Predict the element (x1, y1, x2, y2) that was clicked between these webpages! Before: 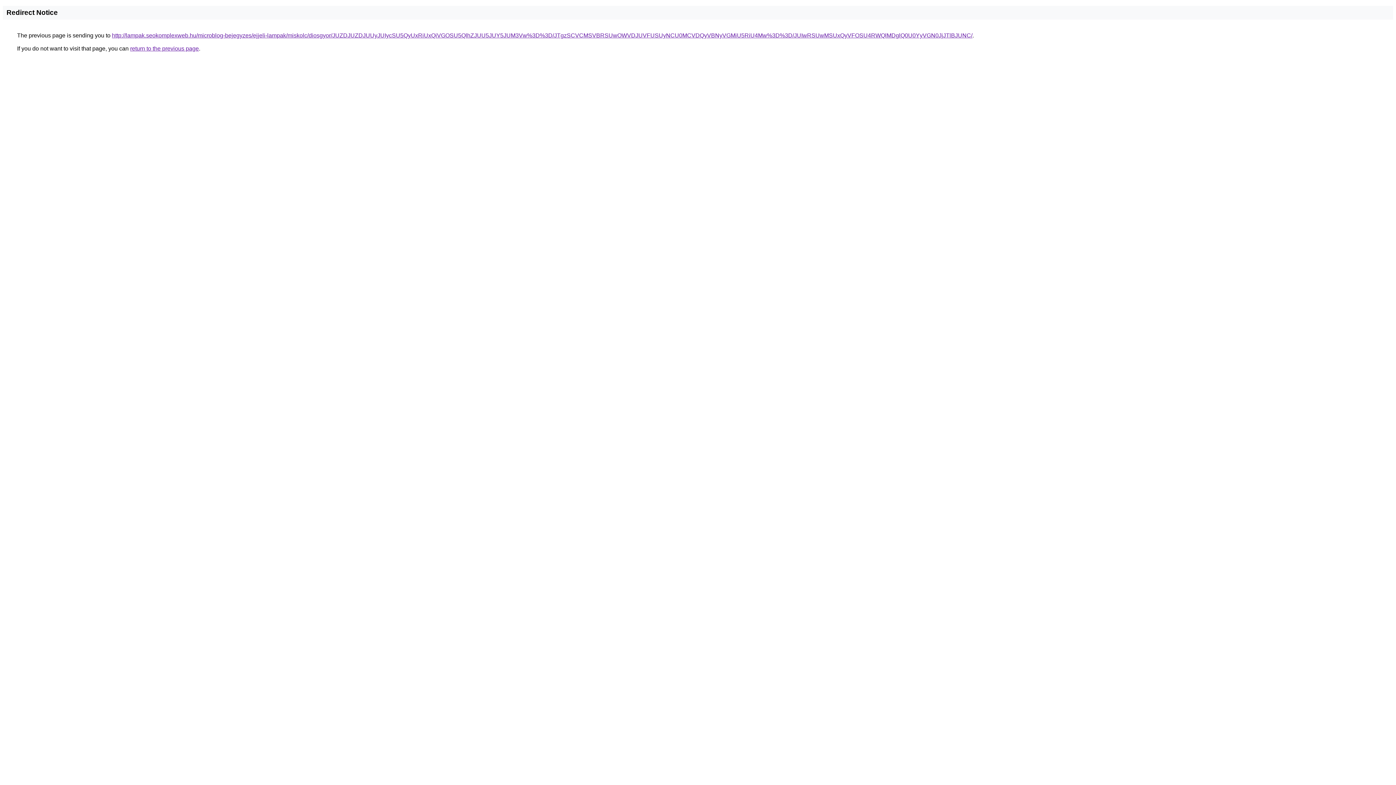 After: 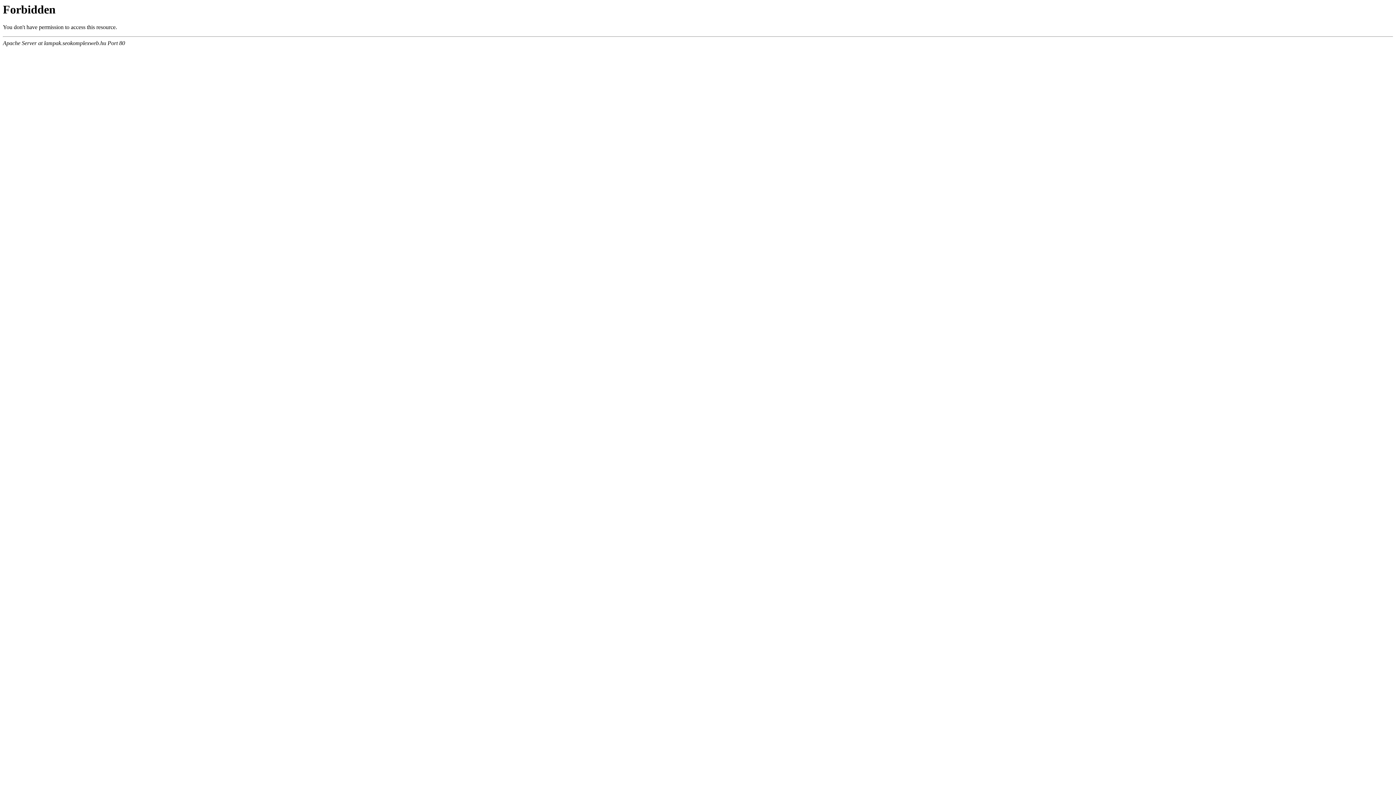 Action: label: http://lampak.seokomplexweb.hu/microblog-bejegyzes/ejjeli-lampak/miskolc/diosgyor/JUZDJUZDJUUyJUIycSU5QyUxRiUxQiVGOSU5QlhZJUU5JUY5JUM3Vw%3D%3D/JTgzSCVCMSVBRSUwOWVDJUVFUSUyNCU0MCVDQyVBNyVGMiU5RiU4Mw%3D%3D/JUIwRSUwMSUxQyVFOSU4RWQlMDglQ0U0YyVGN0JjJTlBJUNC/ bbox: (112, 32, 972, 38)